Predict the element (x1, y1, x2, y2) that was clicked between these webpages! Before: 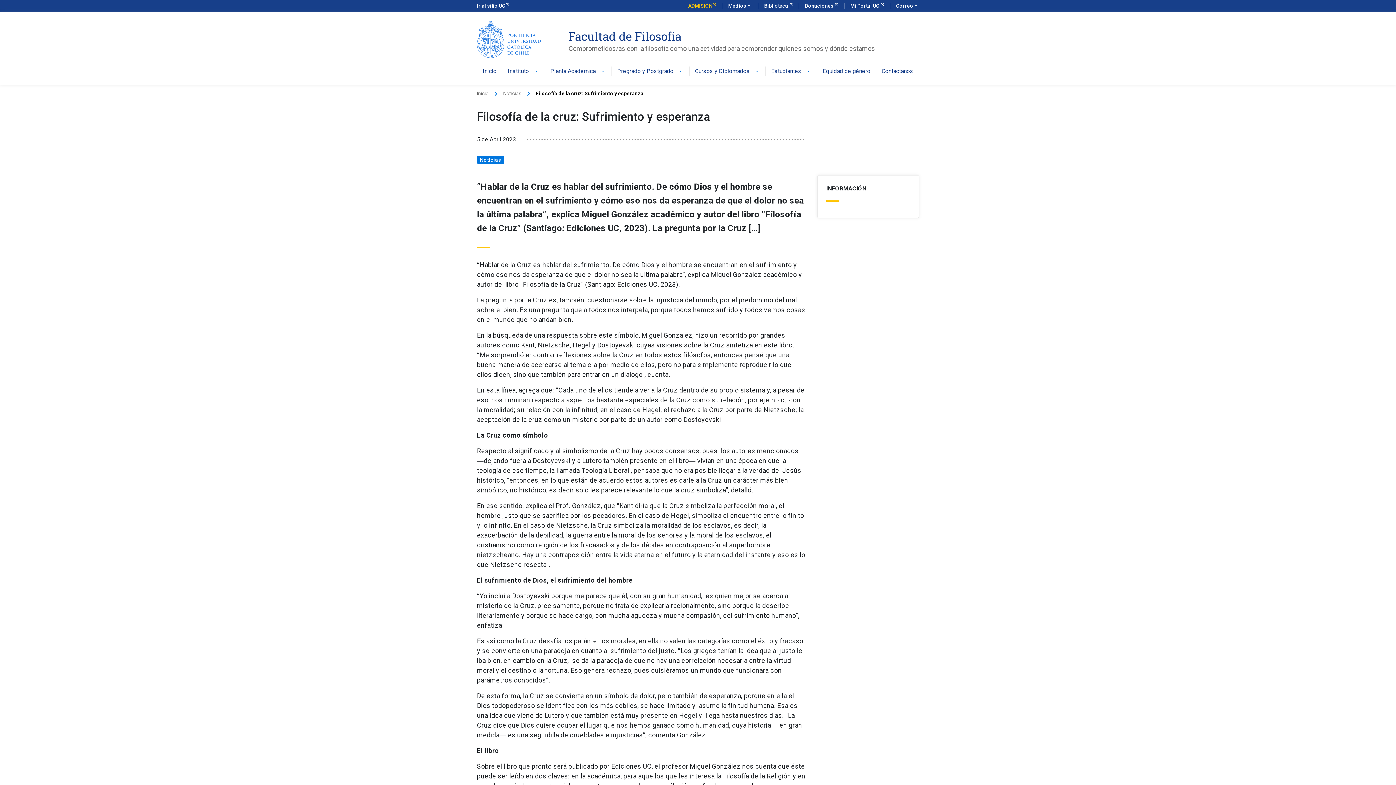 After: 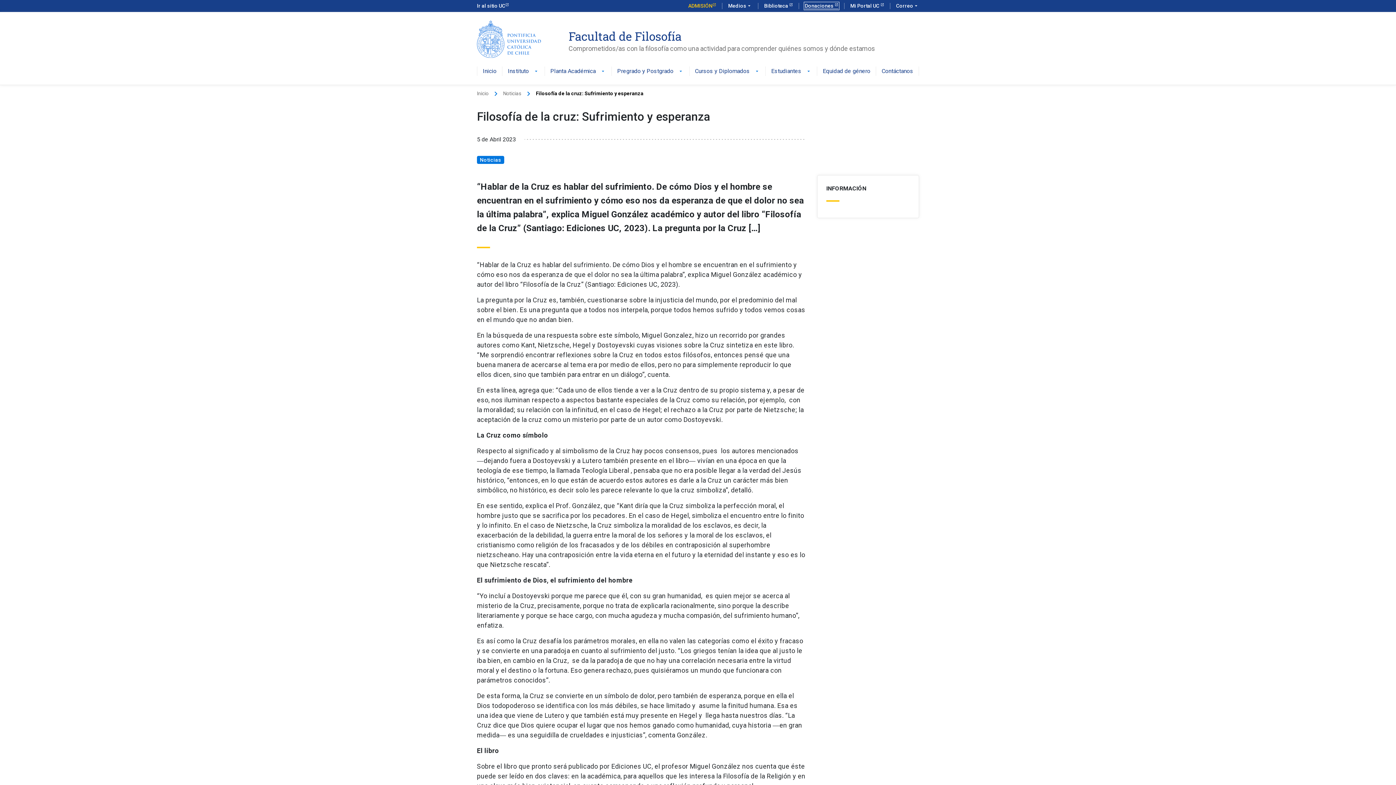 Action: label: Donaciones  bbox: (805, 2, 838, 8)